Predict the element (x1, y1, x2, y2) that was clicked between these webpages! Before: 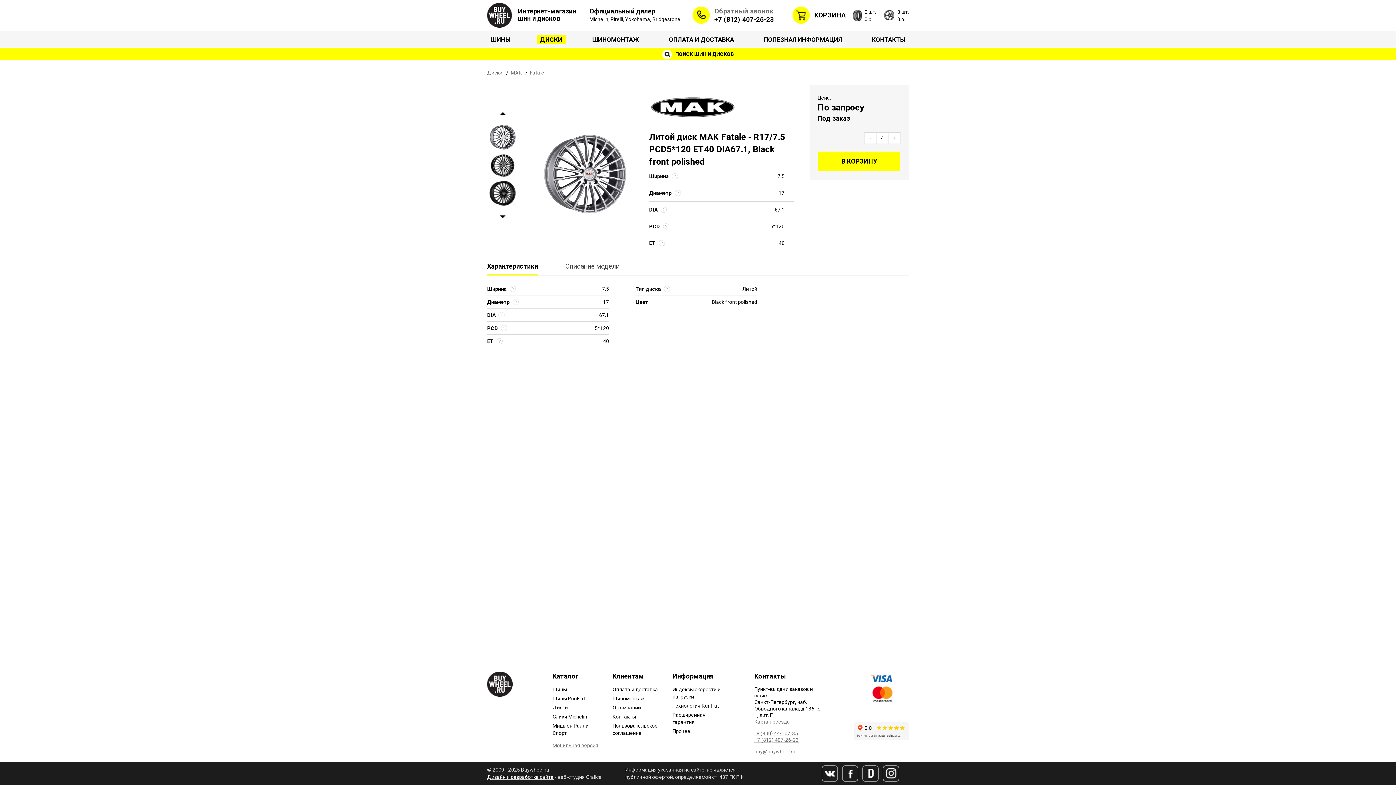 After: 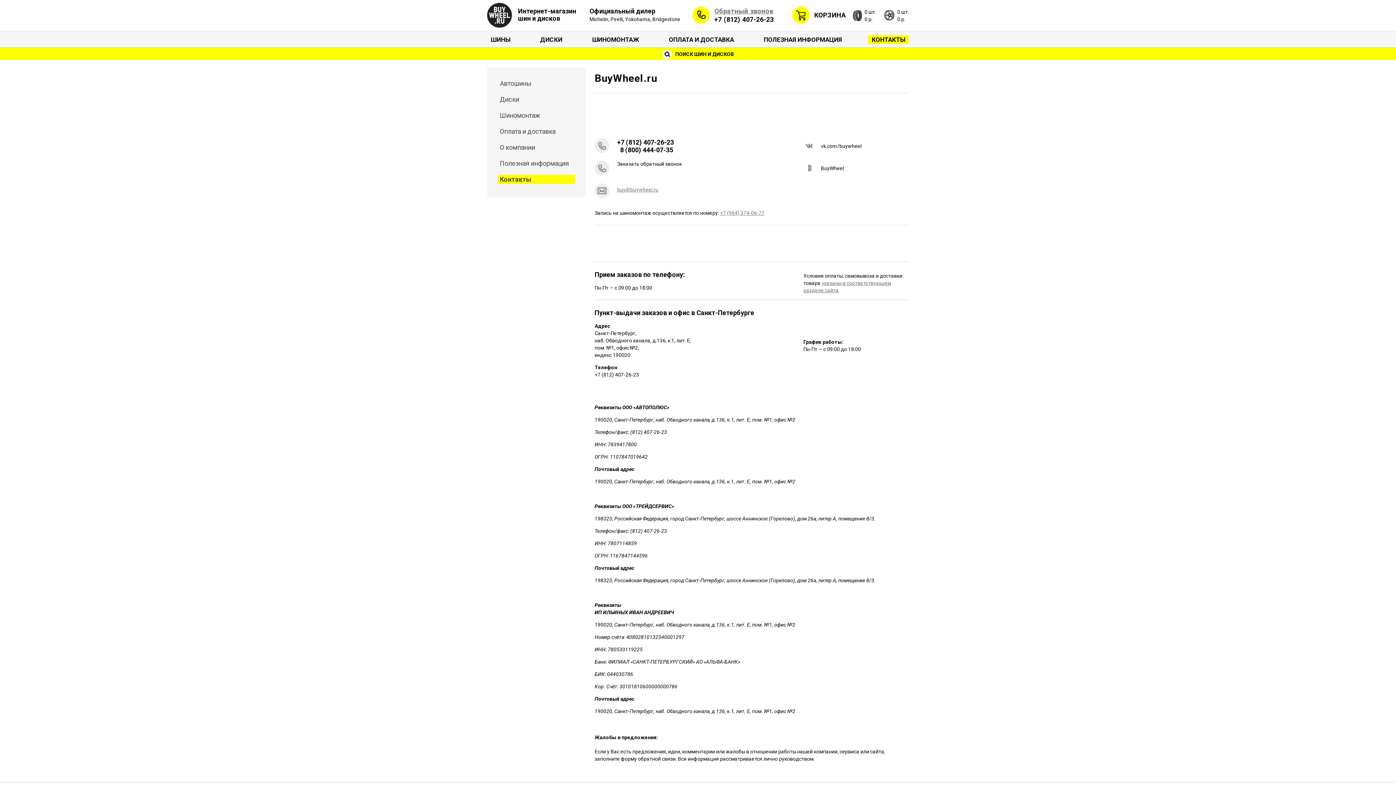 Action: label: КОНТАКТЫ bbox: (868, 35, 909, 43)